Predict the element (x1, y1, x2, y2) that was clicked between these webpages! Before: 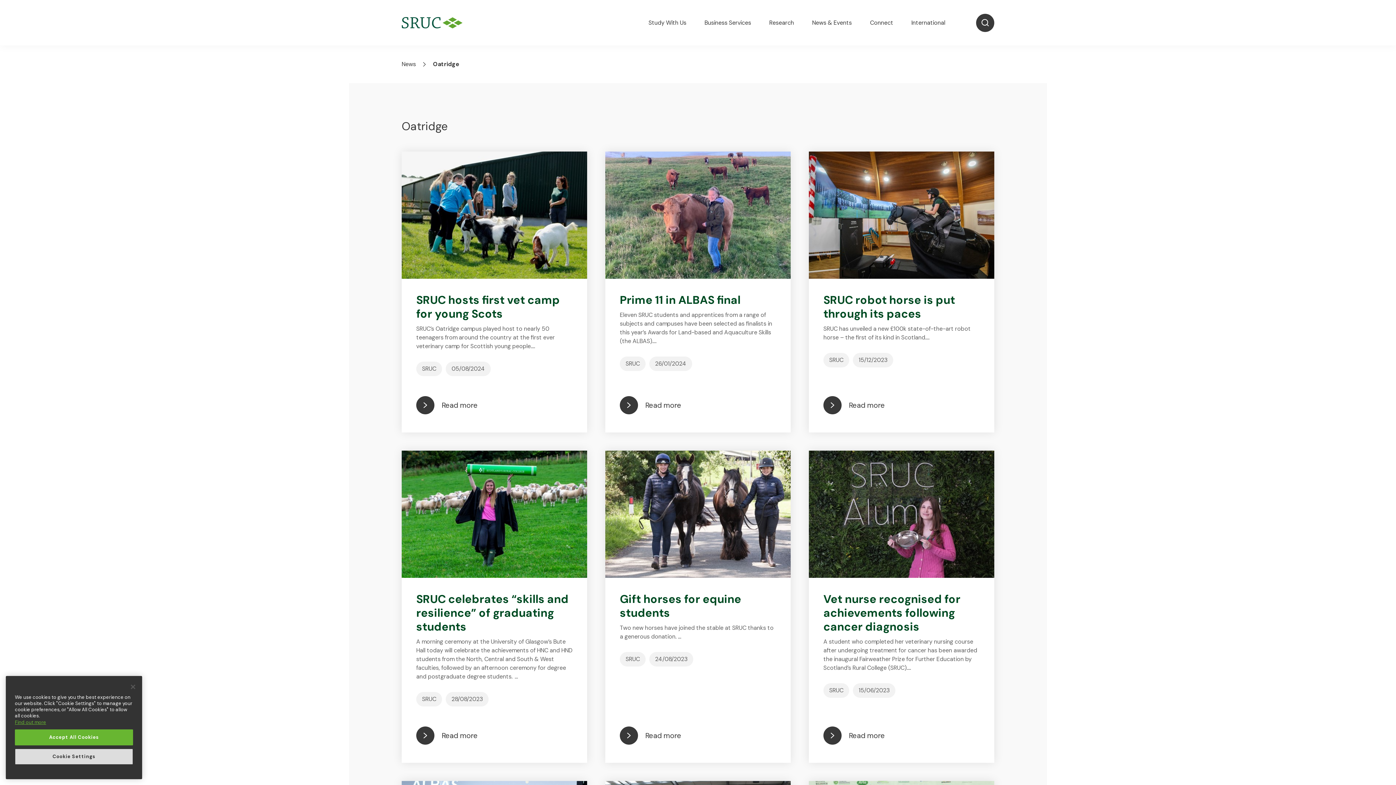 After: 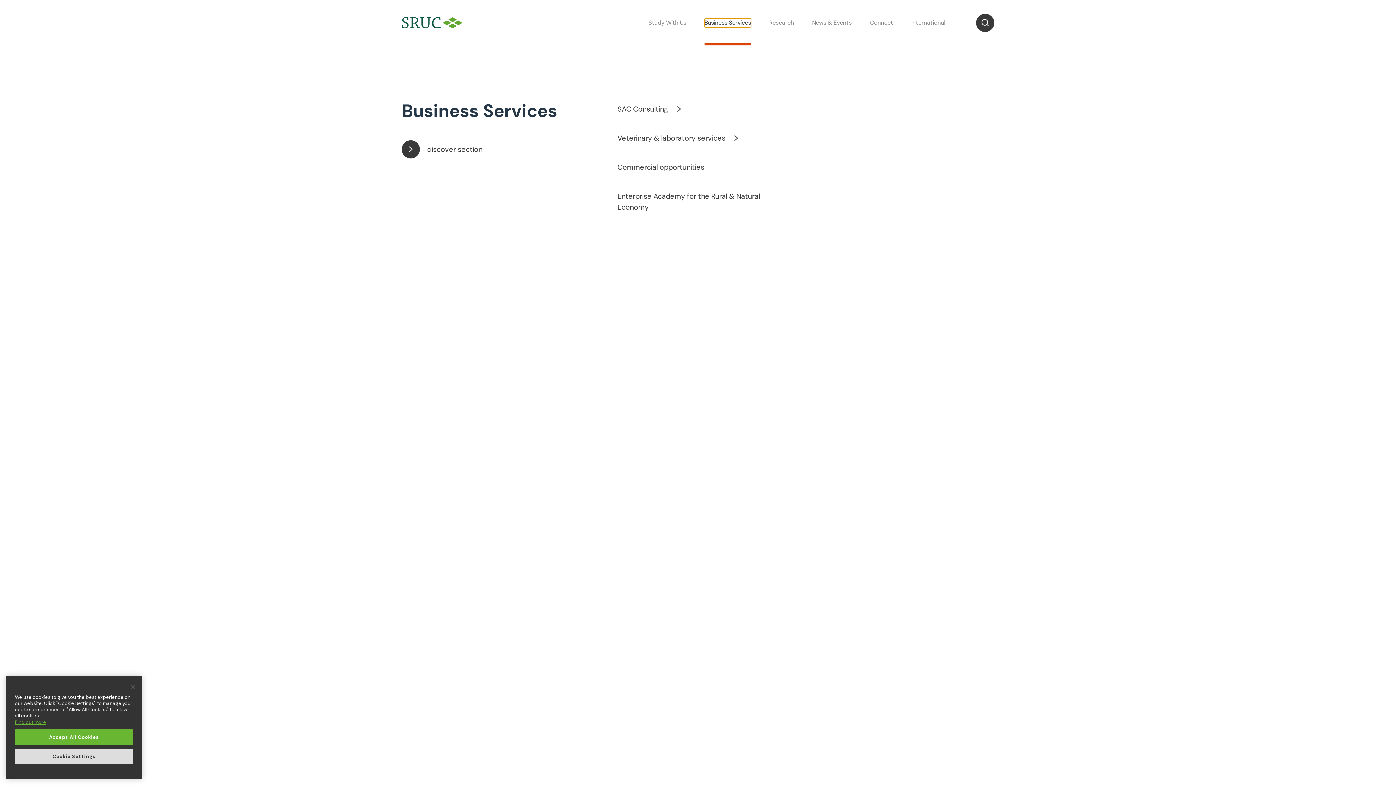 Action: bbox: (704, 18, 751, 27) label: Business Services